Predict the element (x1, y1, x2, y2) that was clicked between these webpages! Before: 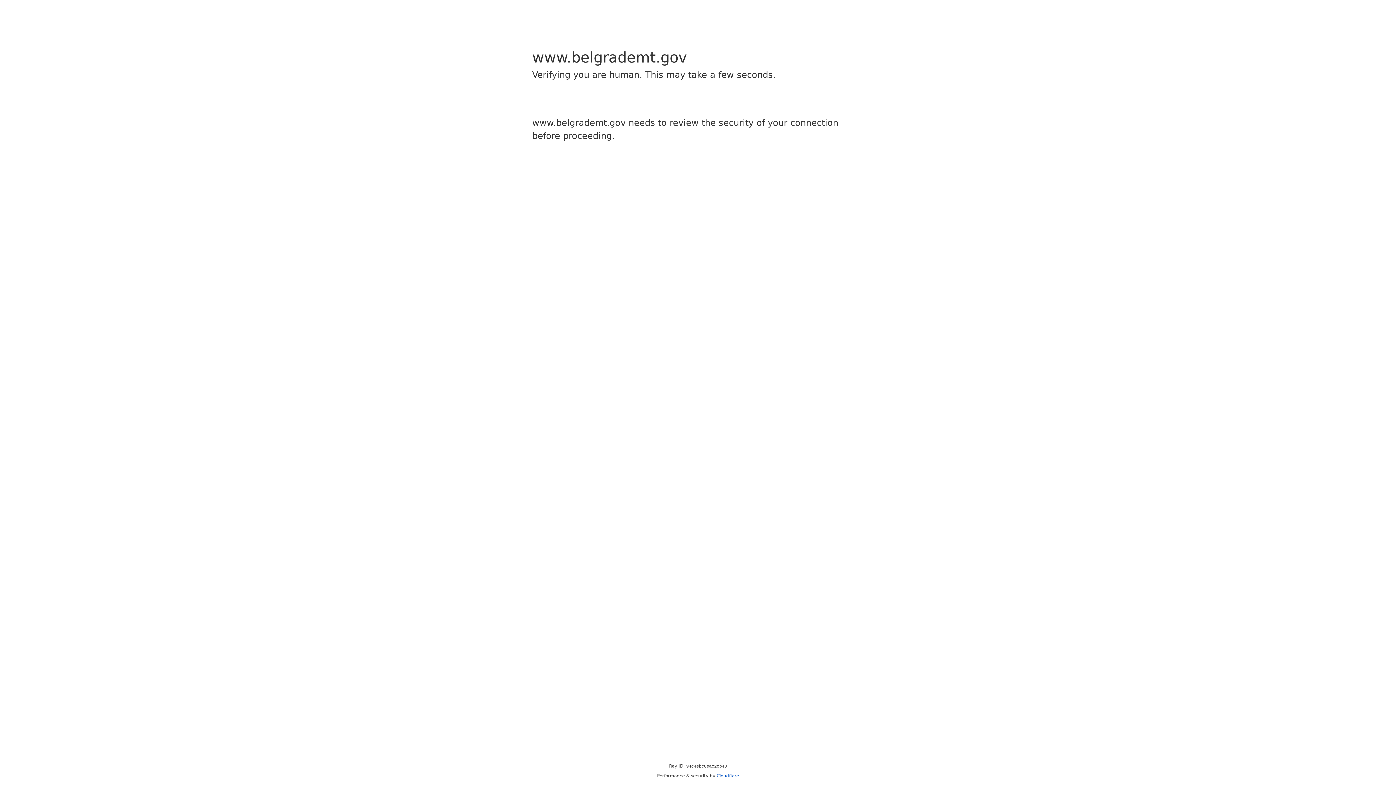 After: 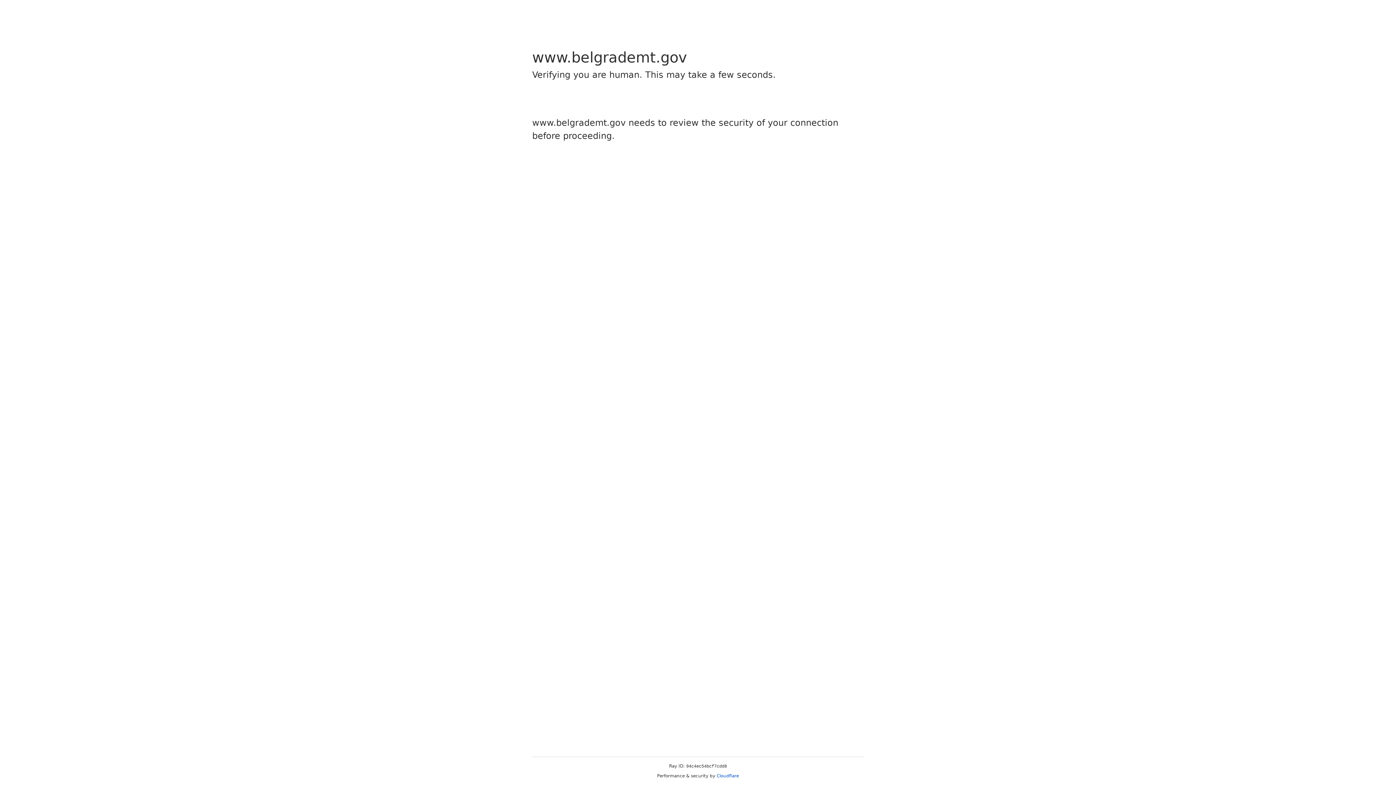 Action: label: Cloudflare bbox: (716, 773, 739, 778)